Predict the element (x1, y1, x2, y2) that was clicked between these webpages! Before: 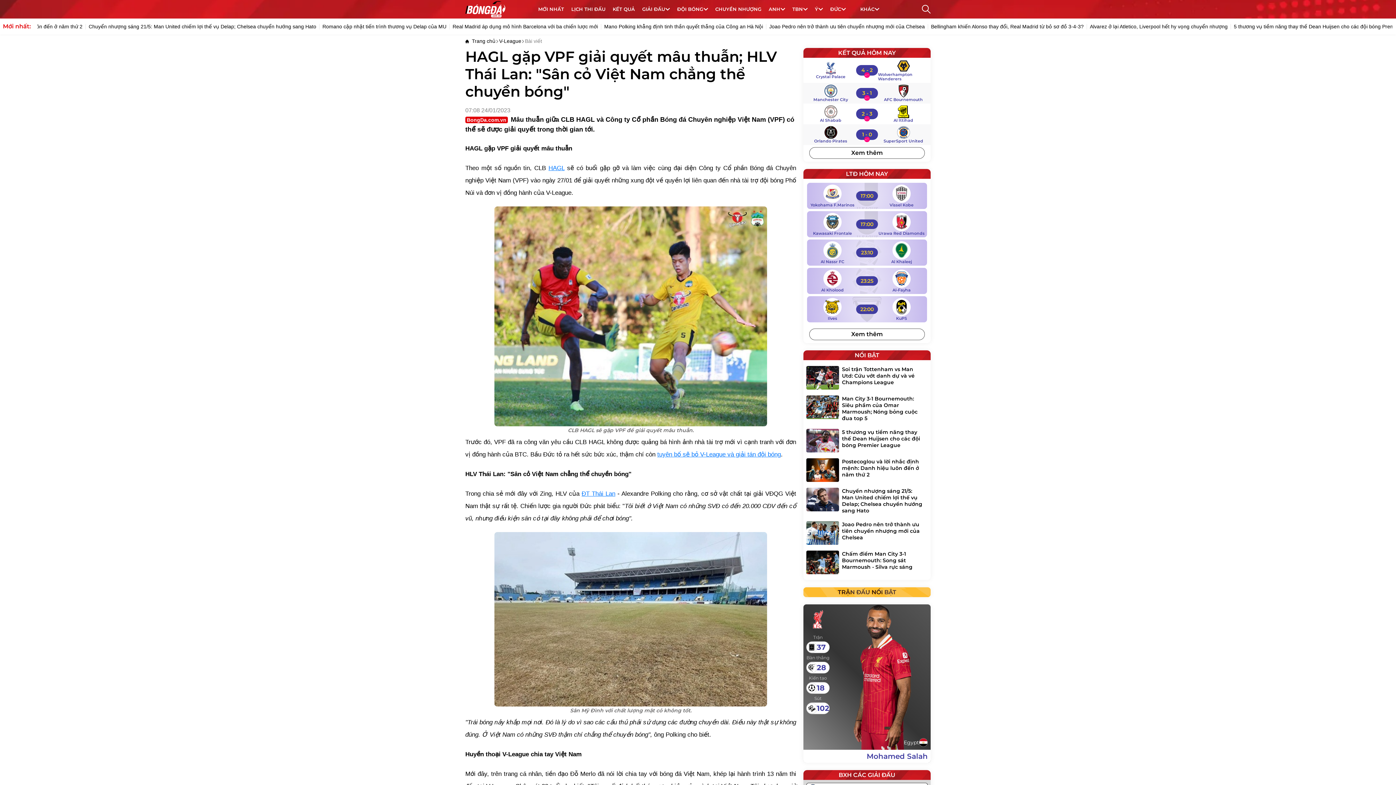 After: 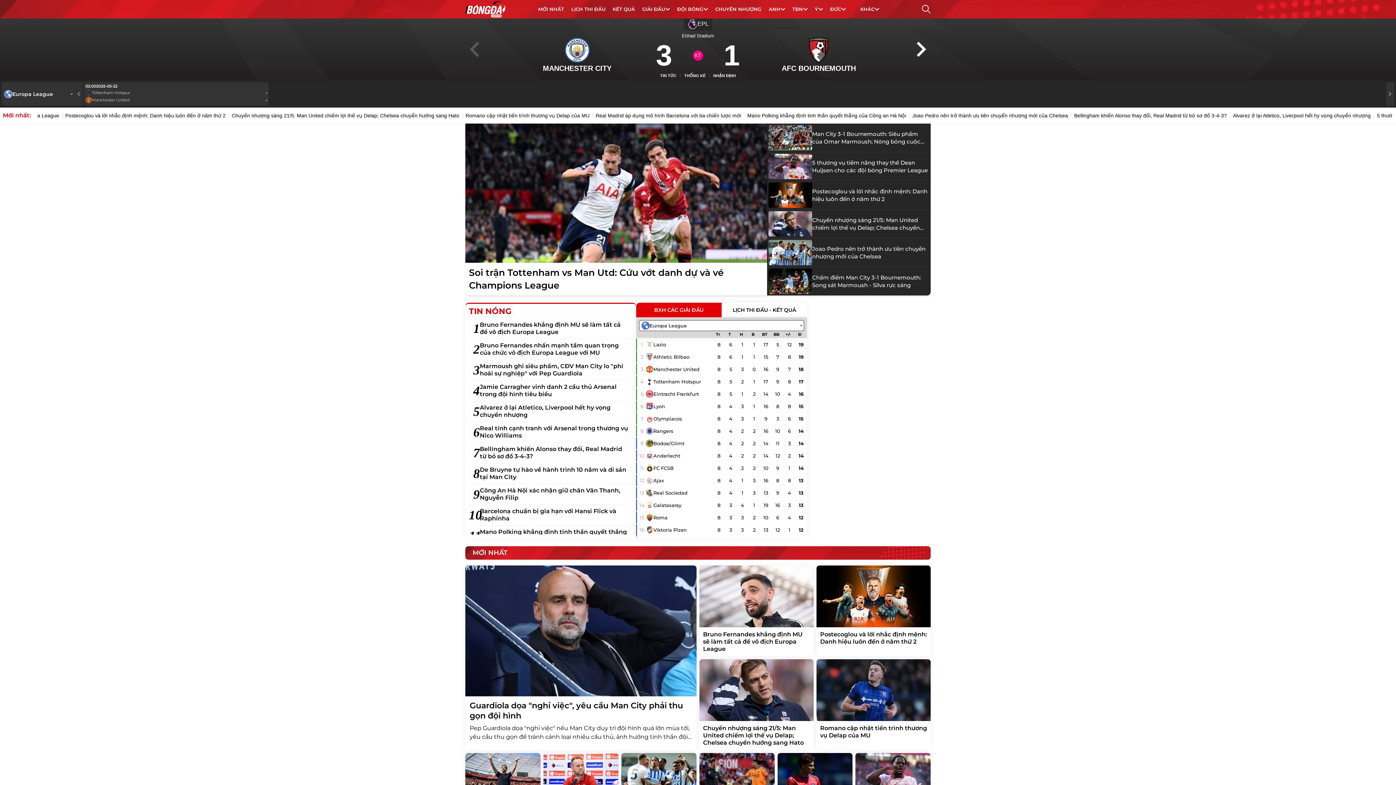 Action: bbox: (465, 0, 505, 18)